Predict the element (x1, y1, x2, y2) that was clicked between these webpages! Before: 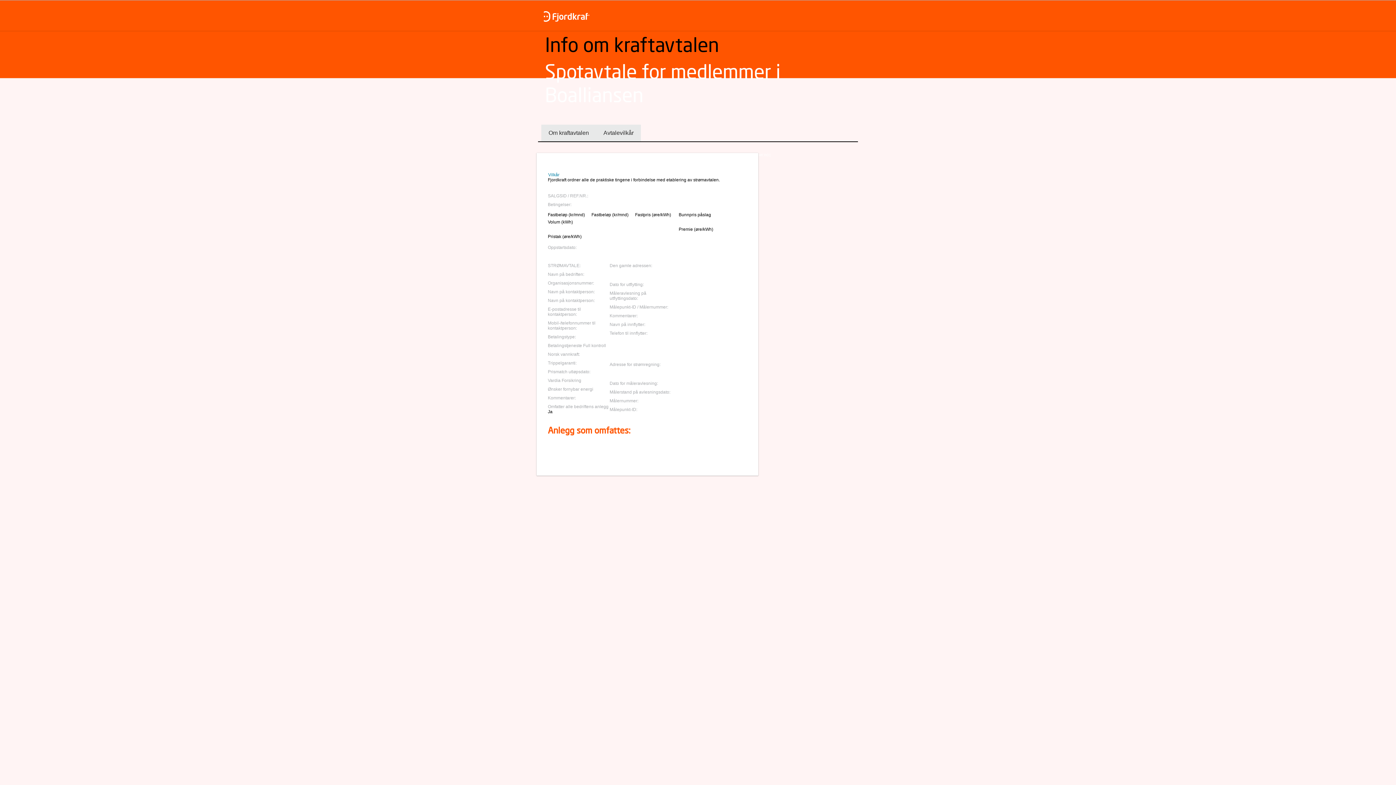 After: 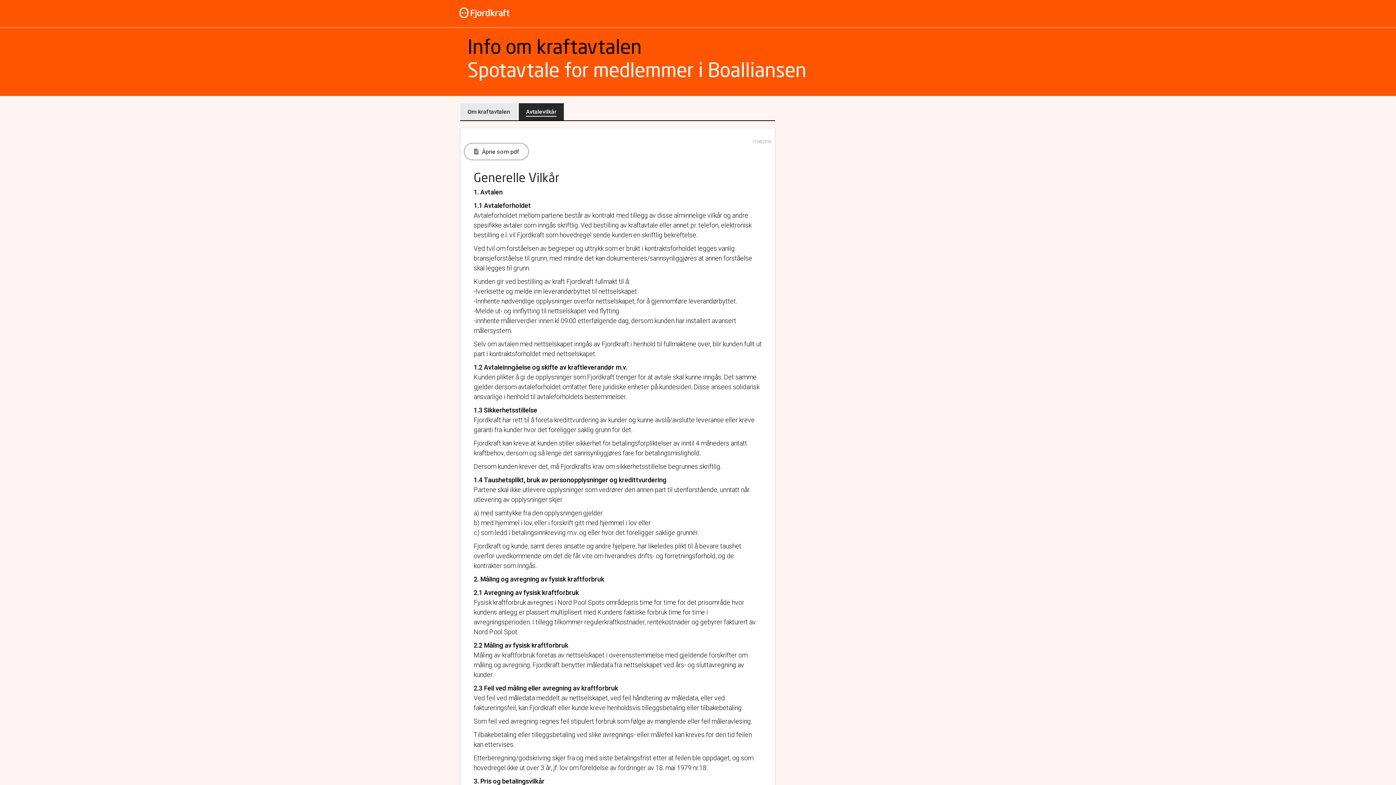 Action: bbox: (548, 172, 559, 177) label: Vilkår